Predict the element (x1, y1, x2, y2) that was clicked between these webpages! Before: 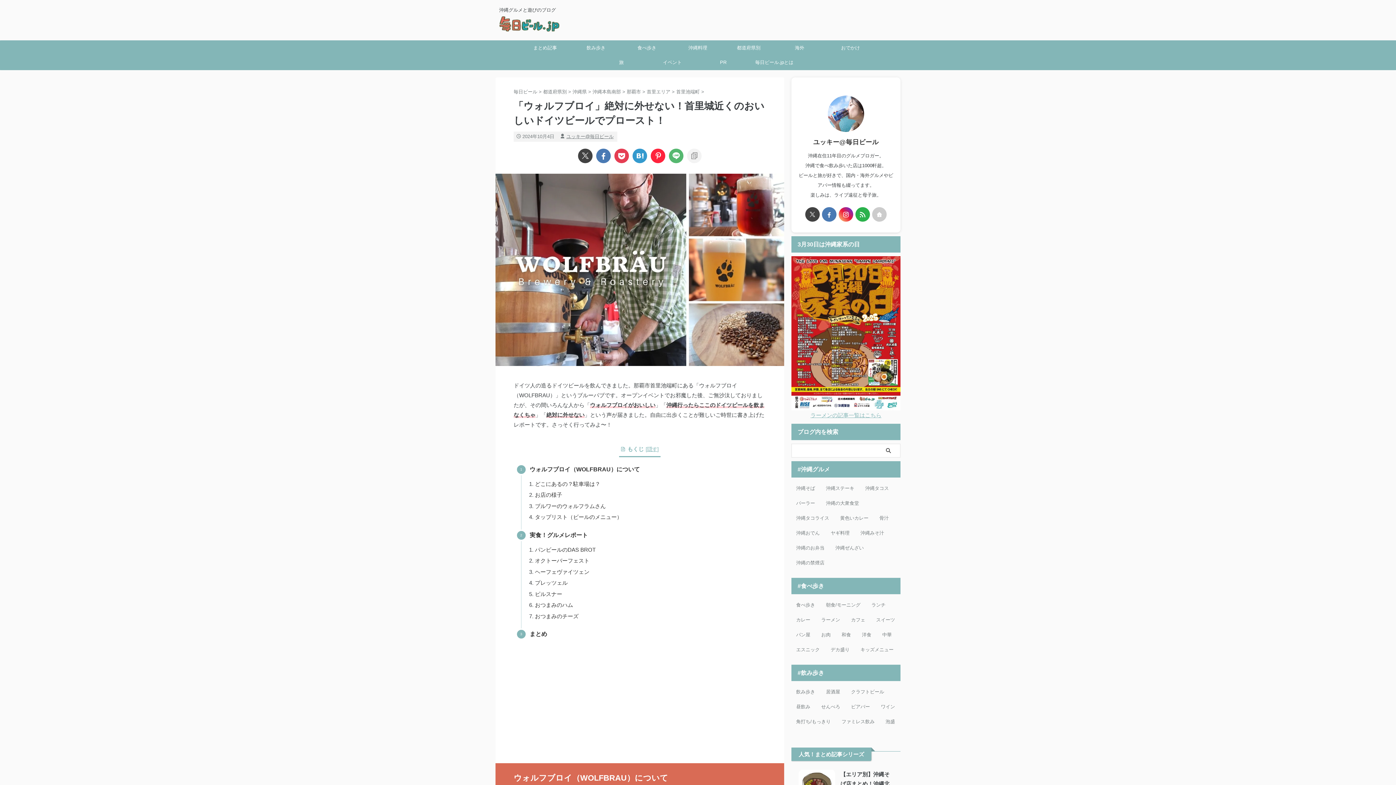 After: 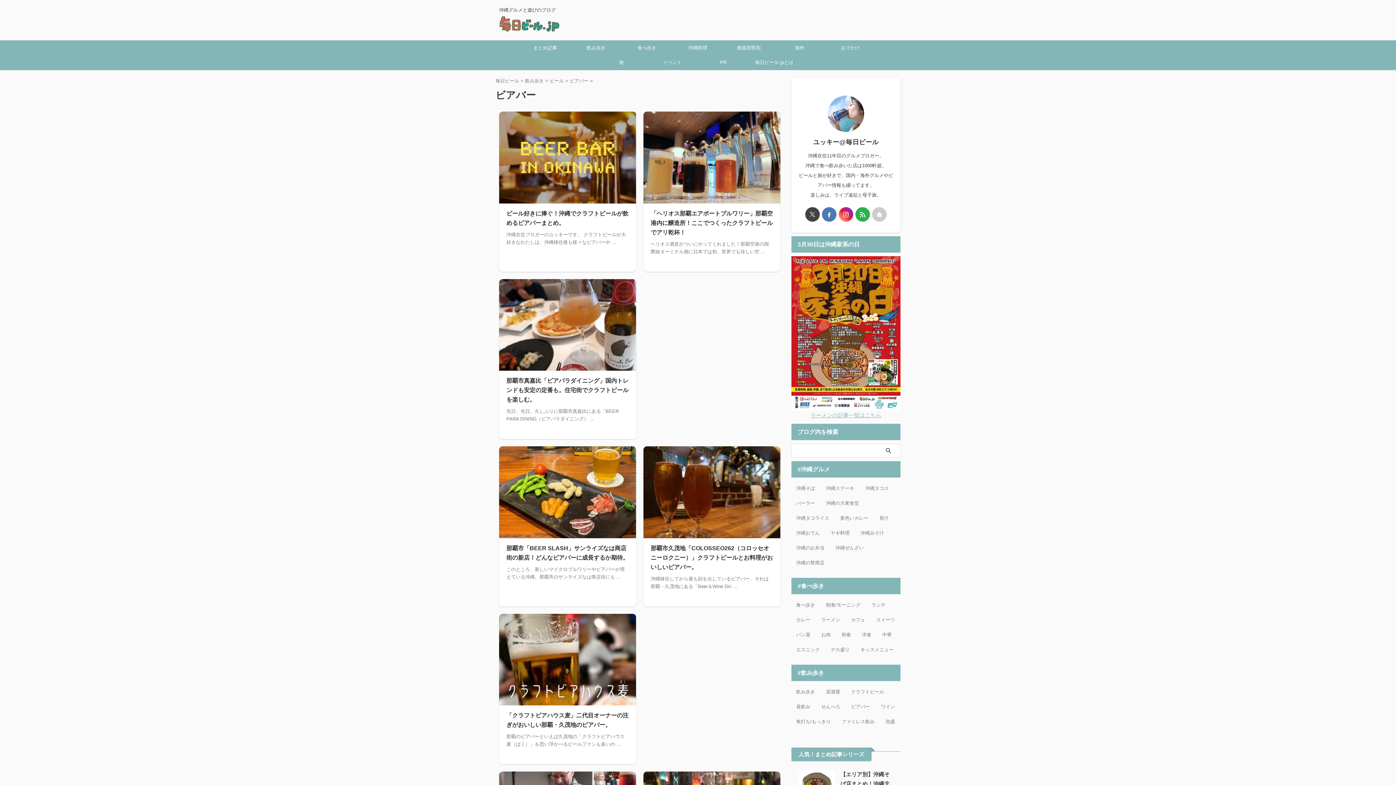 Action: bbox: (847, 701, 873, 713) label: ビアバー